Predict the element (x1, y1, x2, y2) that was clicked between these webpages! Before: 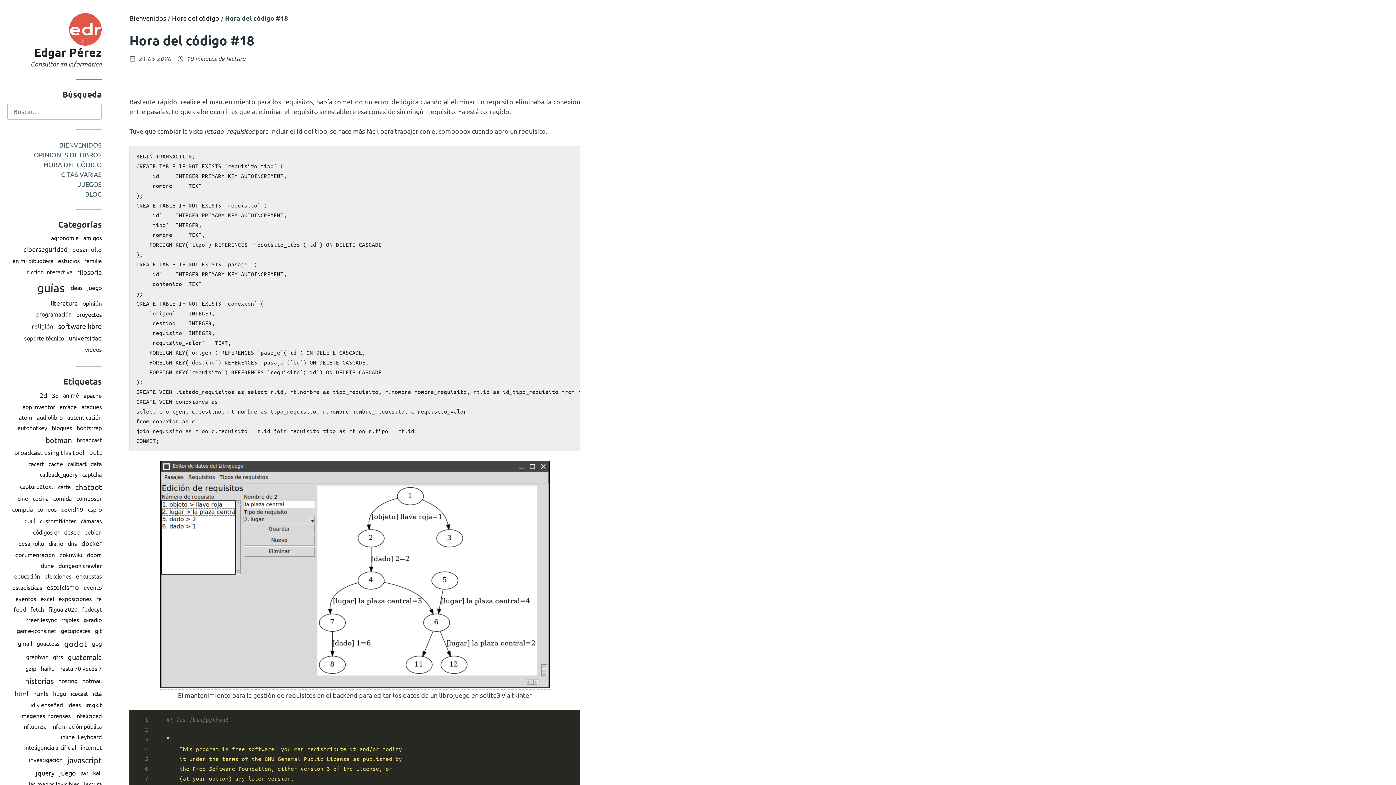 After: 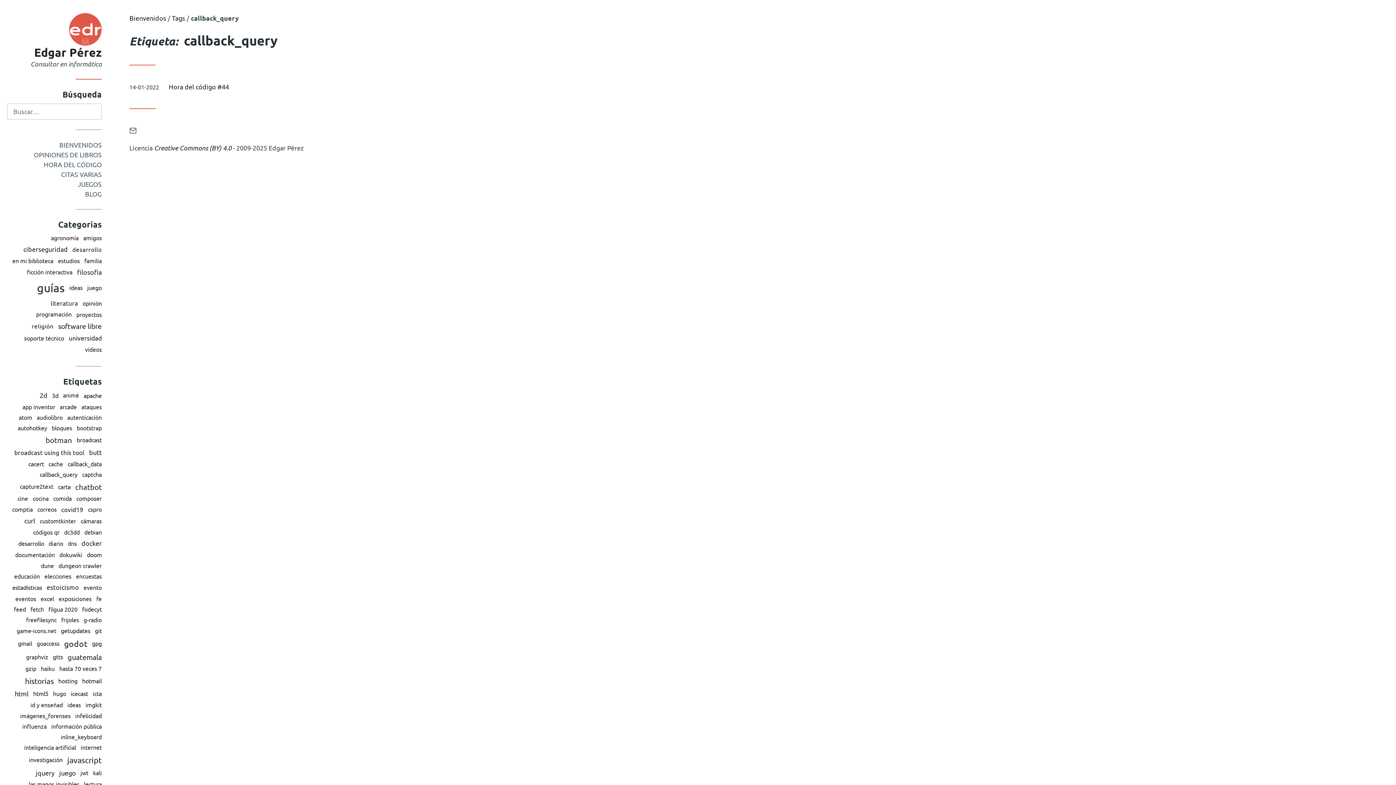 Action: label: callback_query bbox: (39, 471, 77, 478)